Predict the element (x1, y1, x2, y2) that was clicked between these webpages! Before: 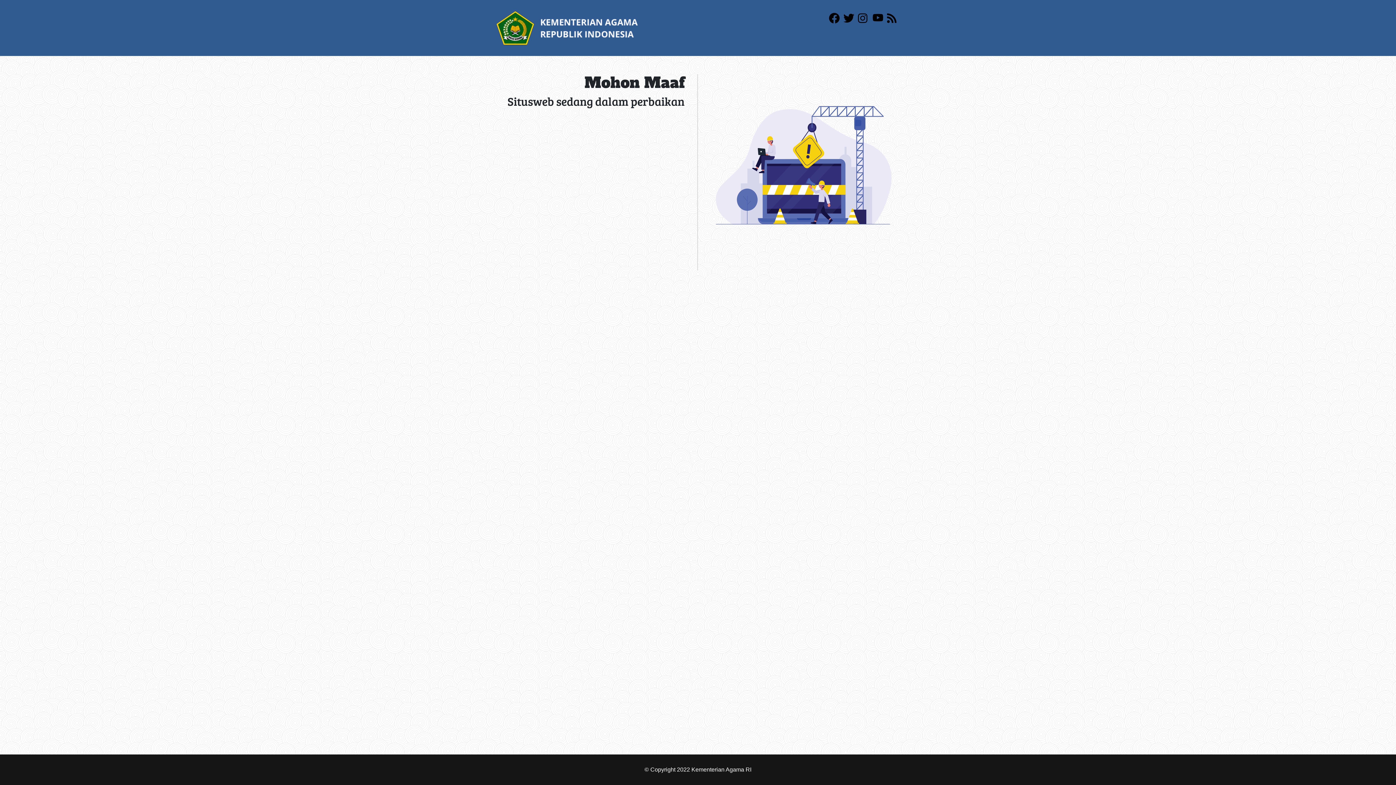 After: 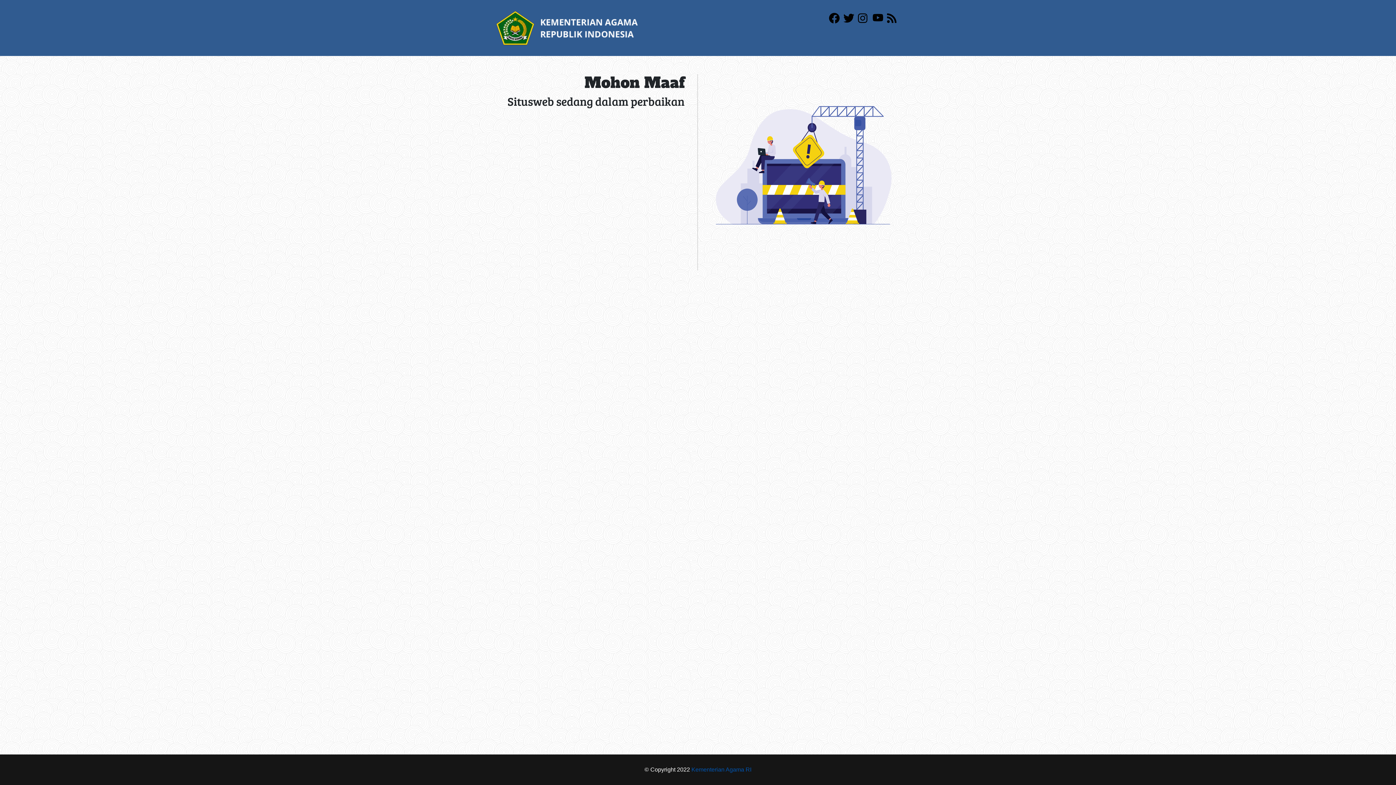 Action: bbox: (691, 766, 751, 773) label: Kementerian Agama RI